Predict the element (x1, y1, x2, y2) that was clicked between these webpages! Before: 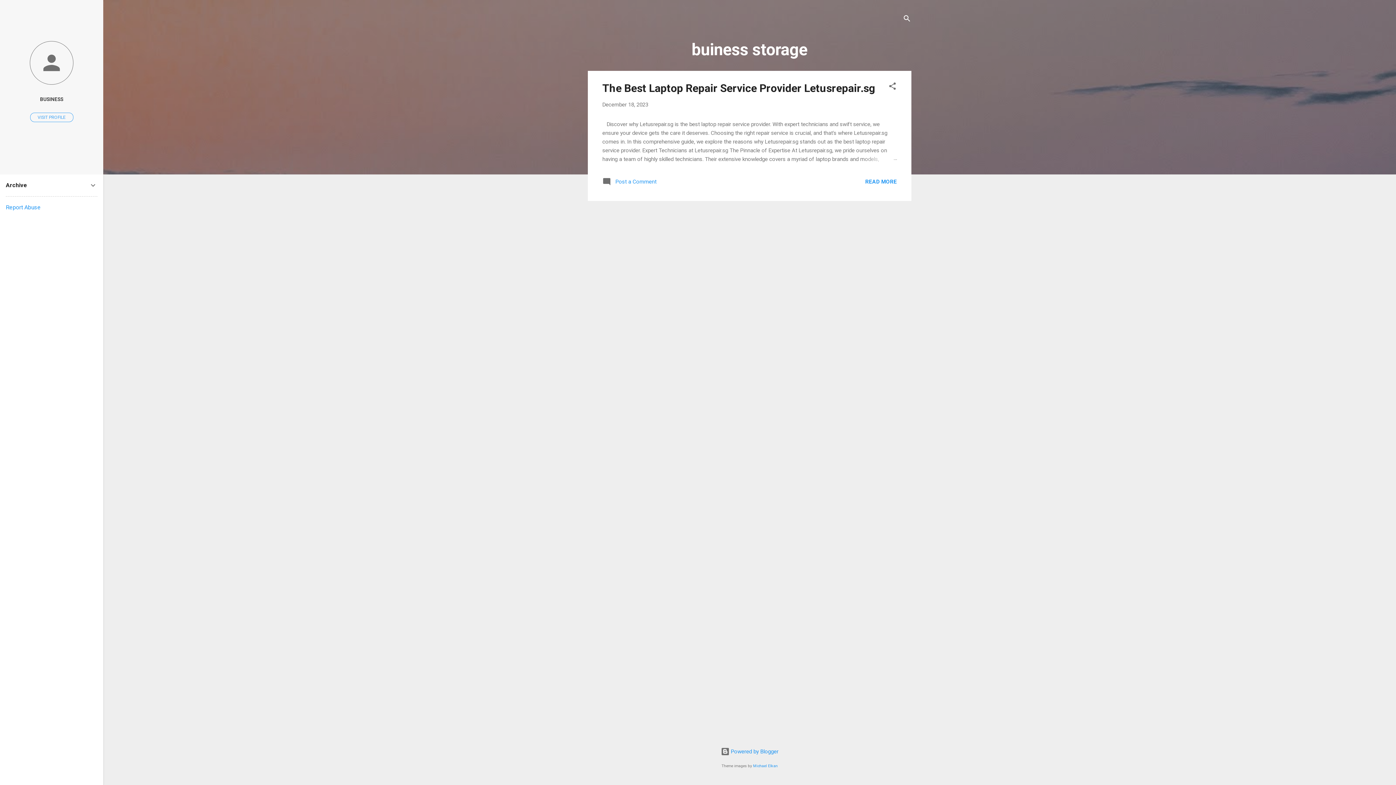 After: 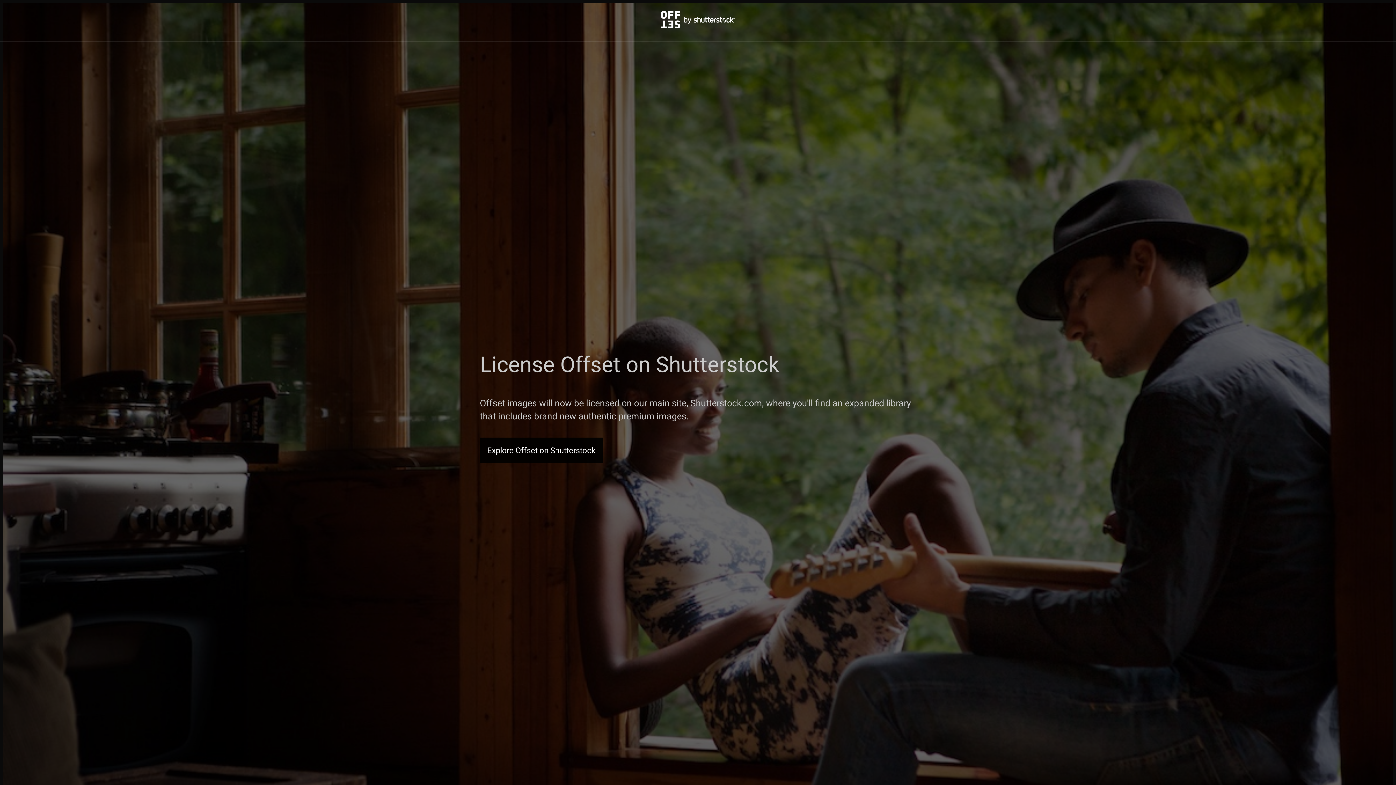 Action: label: Michael Elkan bbox: (753, 764, 778, 768)